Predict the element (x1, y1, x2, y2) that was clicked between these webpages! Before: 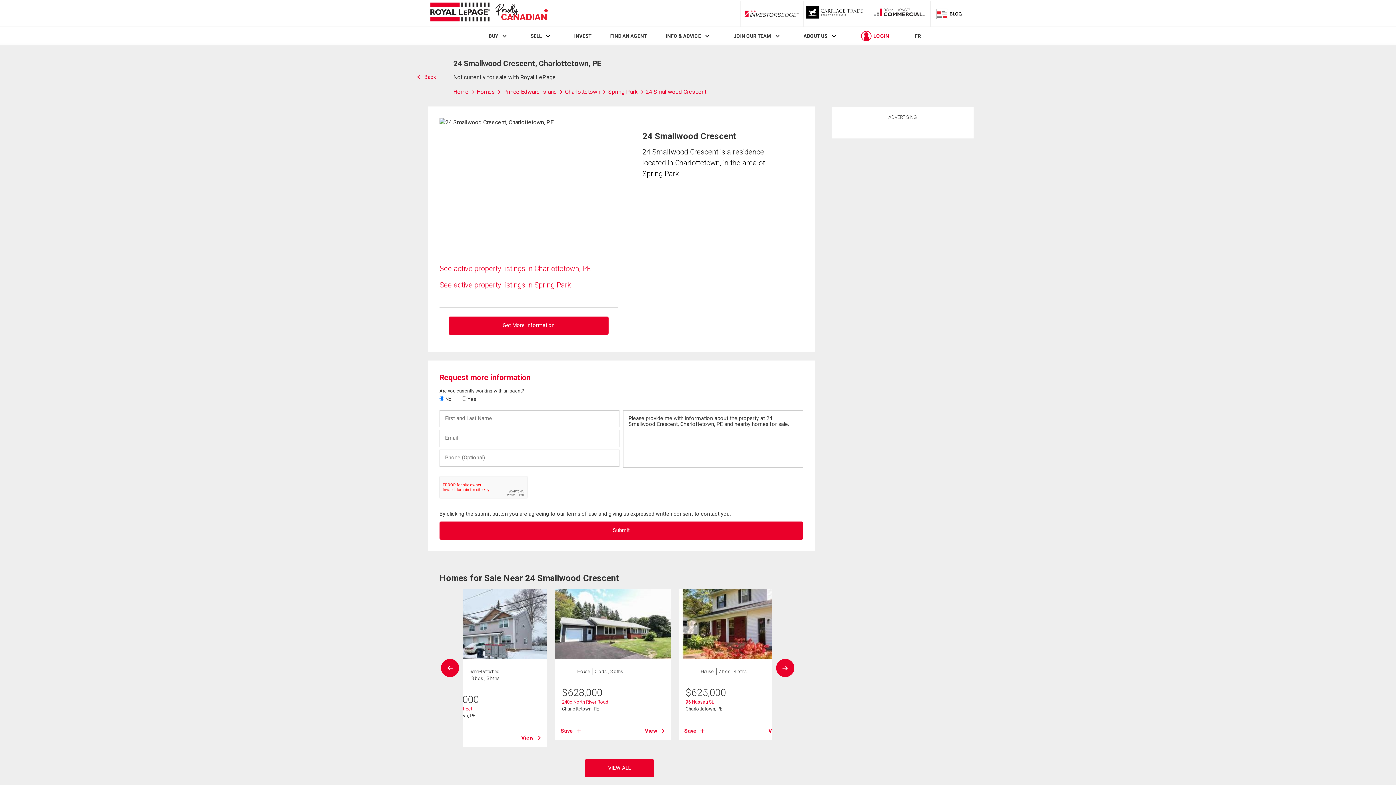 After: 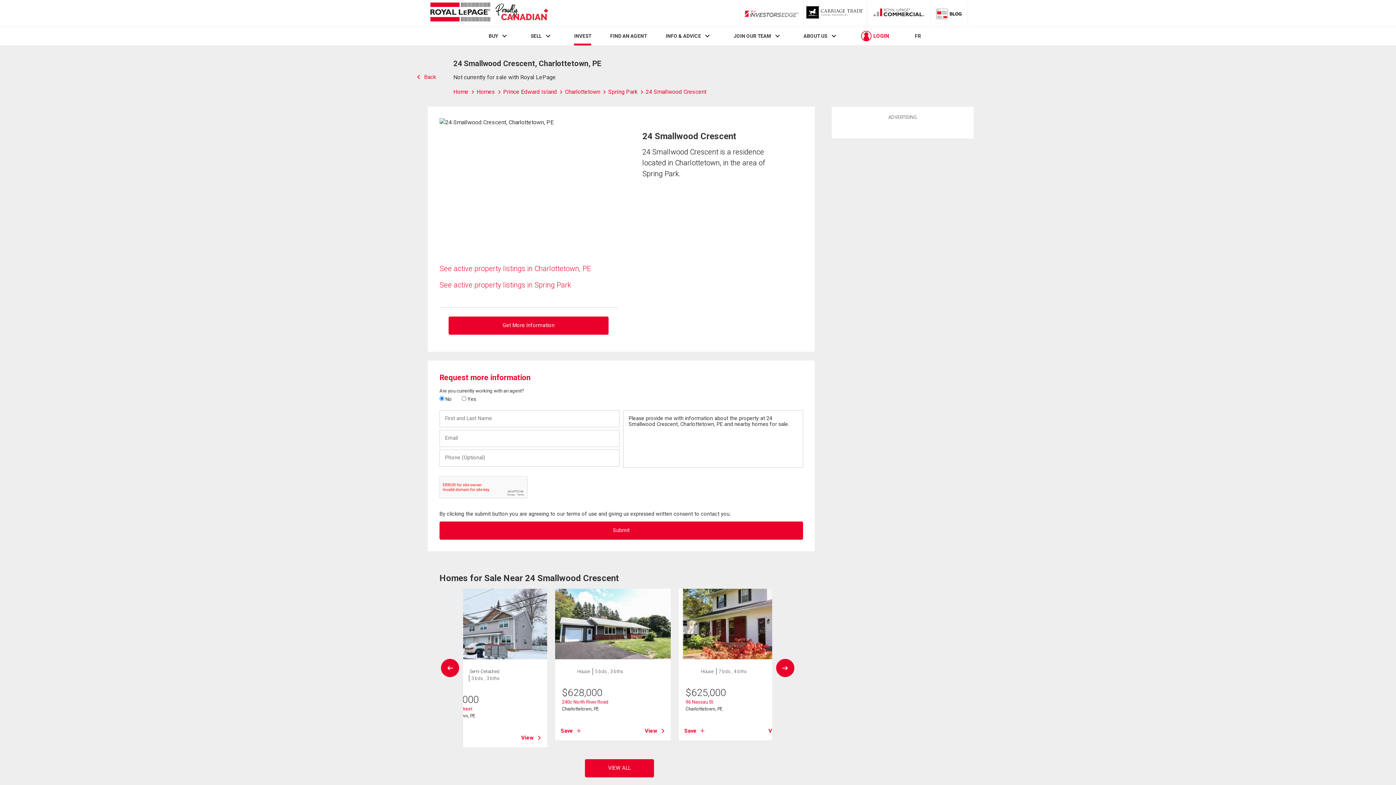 Action: label: INVEST bbox: (574, 33, 591, 39)